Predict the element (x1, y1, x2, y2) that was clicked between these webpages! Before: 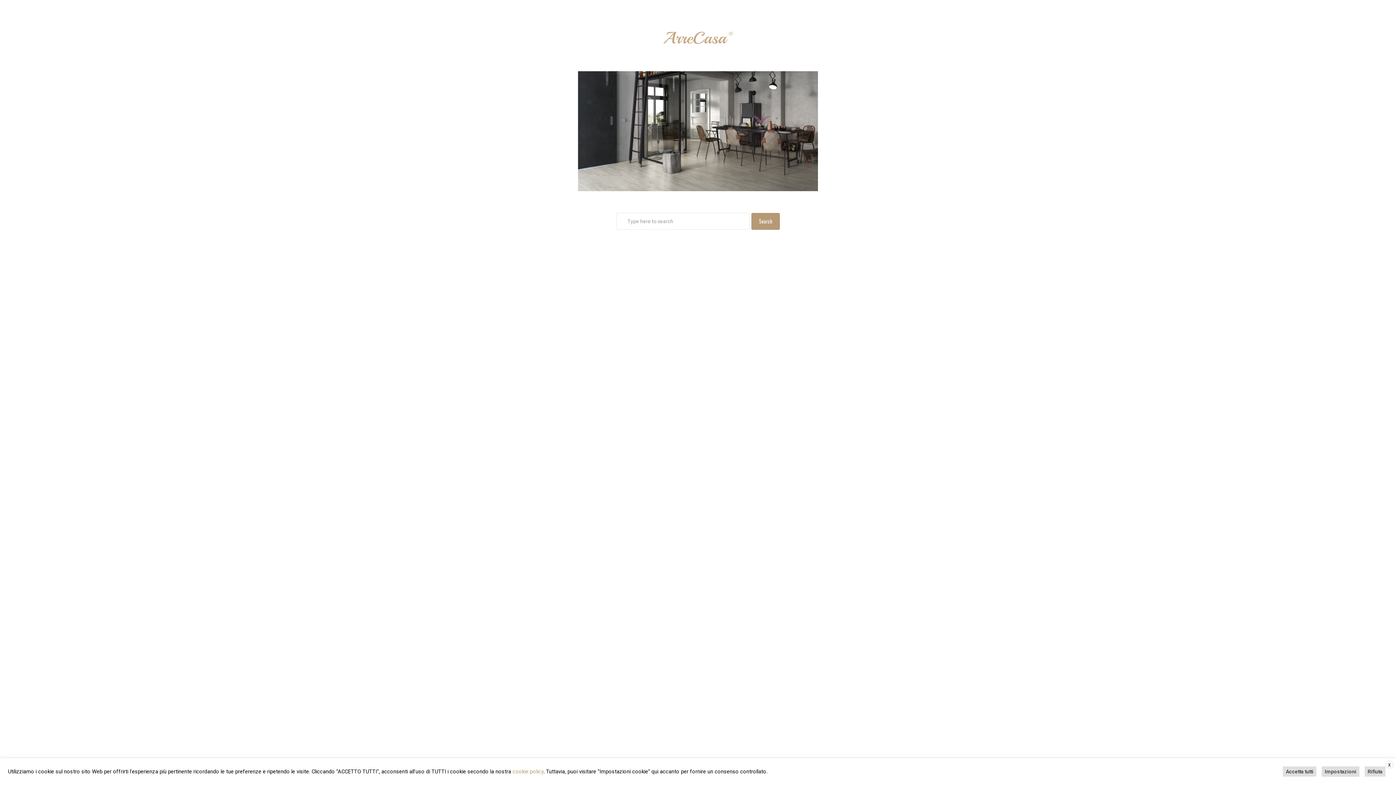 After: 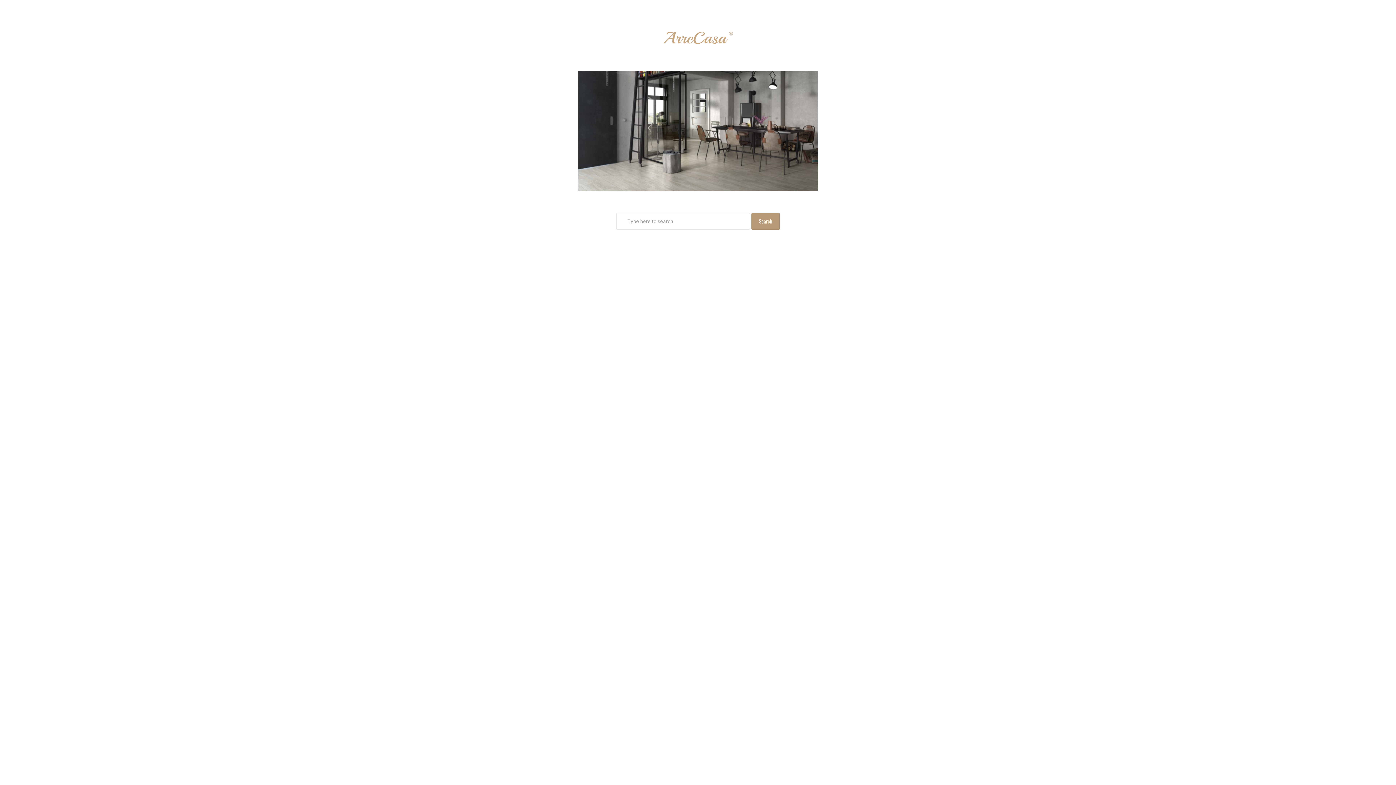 Action: bbox: (1283, 766, 1316, 777) label: Accetta tutti